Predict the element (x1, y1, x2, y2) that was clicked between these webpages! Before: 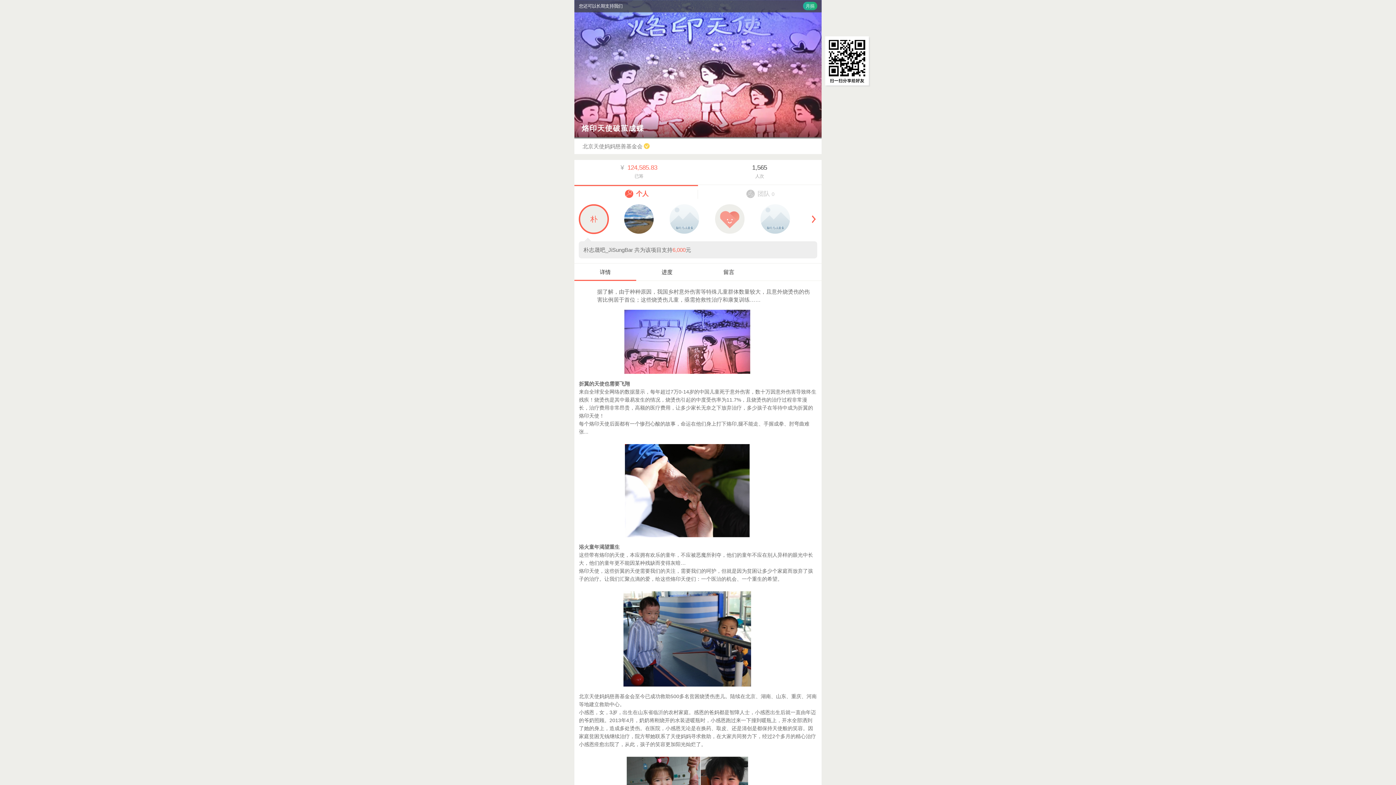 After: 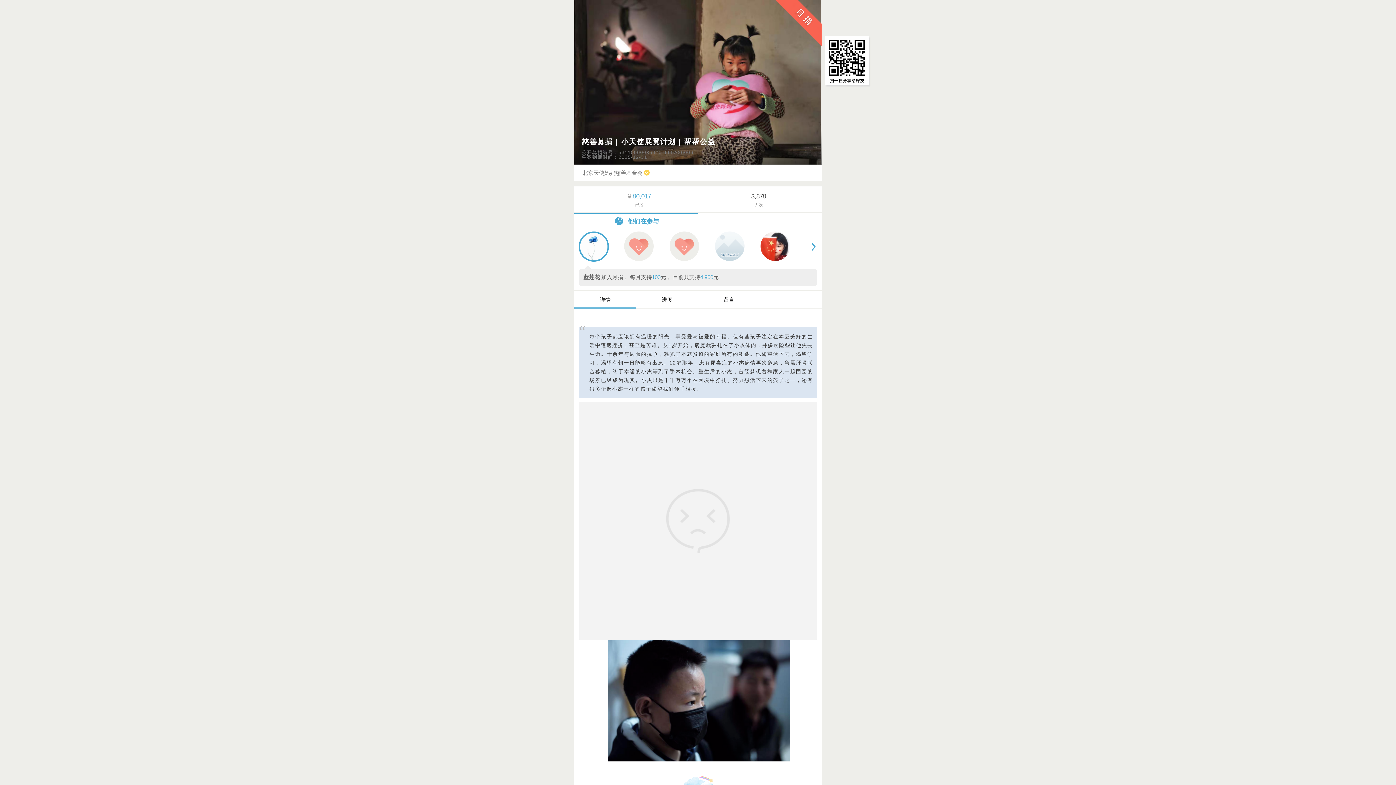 Action: bbox: (803, 1, 817, 10) label: 月捐